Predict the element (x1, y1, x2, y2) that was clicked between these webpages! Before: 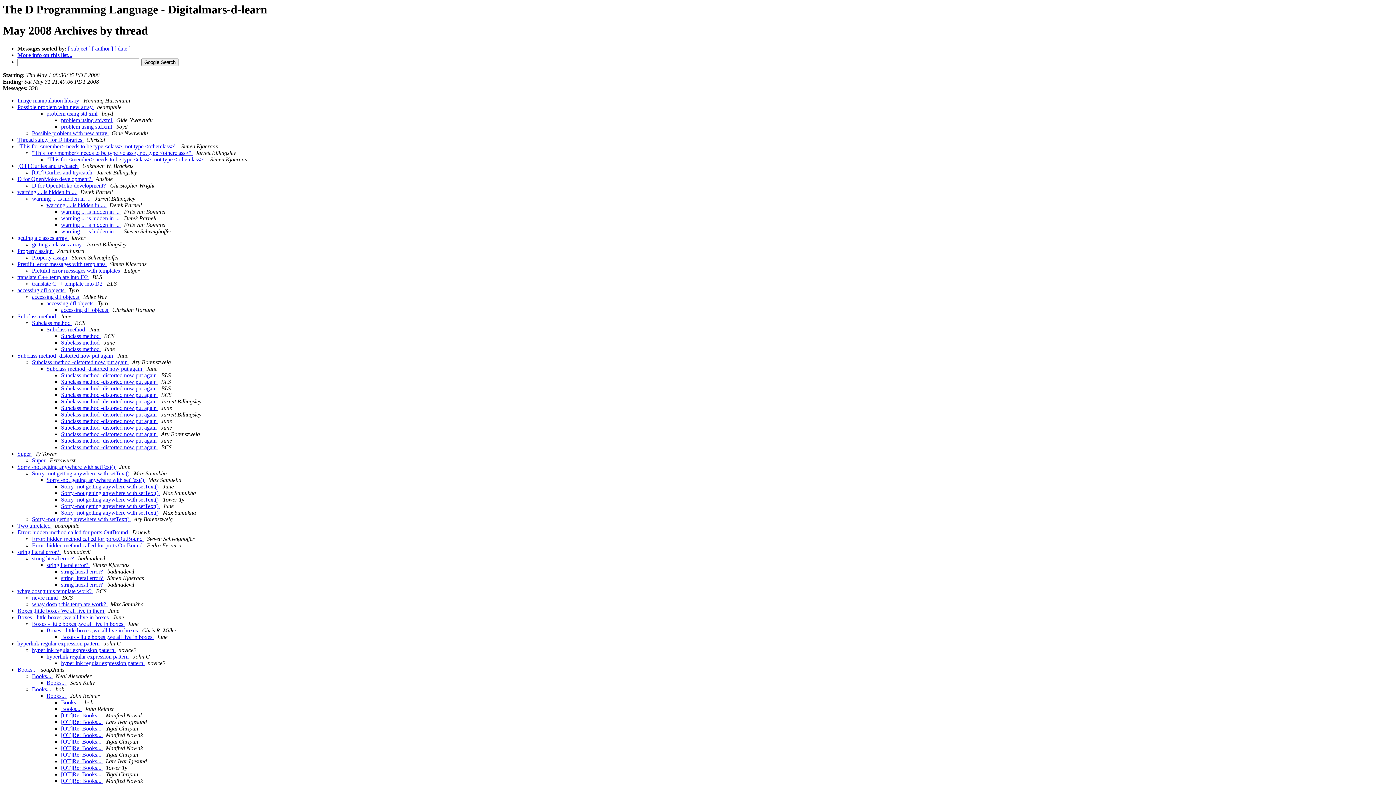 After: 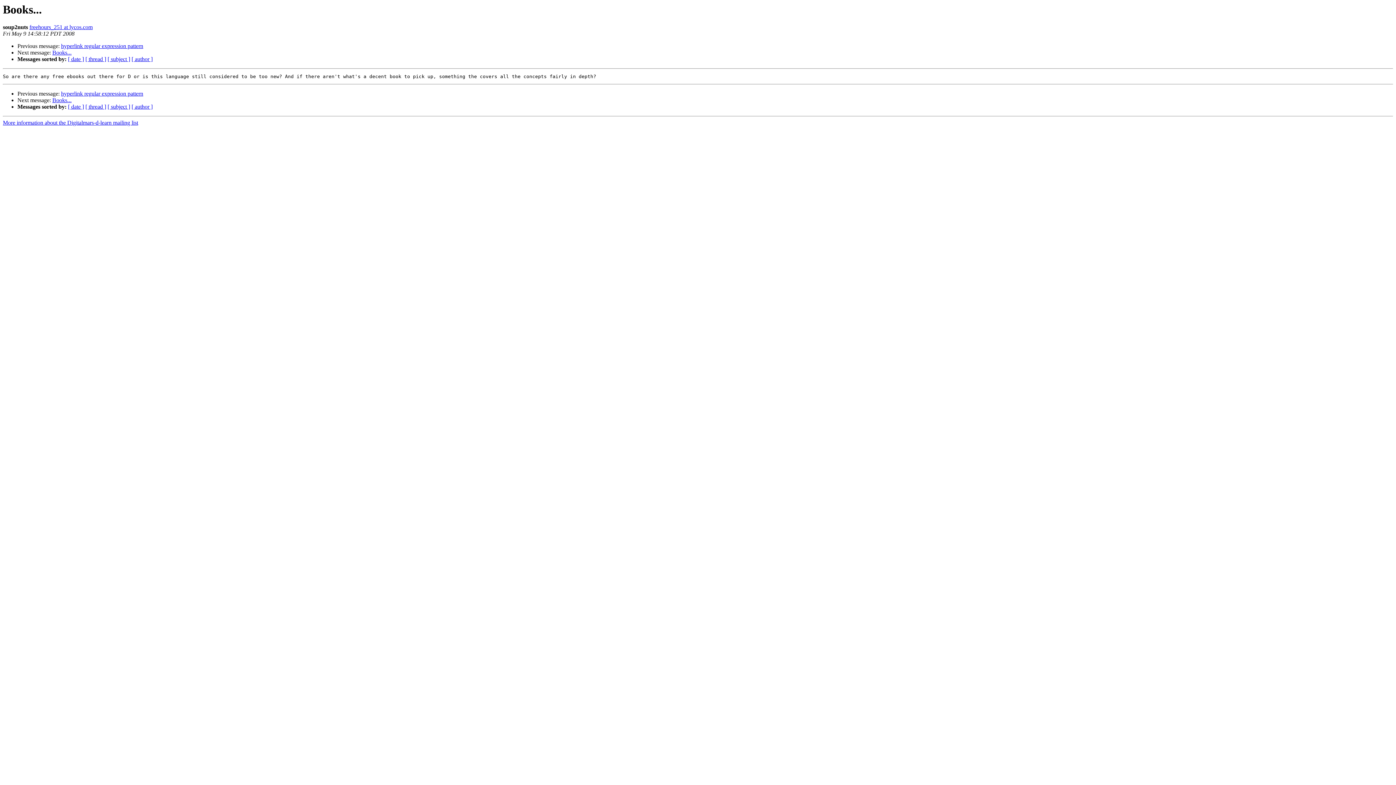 Action: label: Books...  bbox: (17, 666, 38, 673)